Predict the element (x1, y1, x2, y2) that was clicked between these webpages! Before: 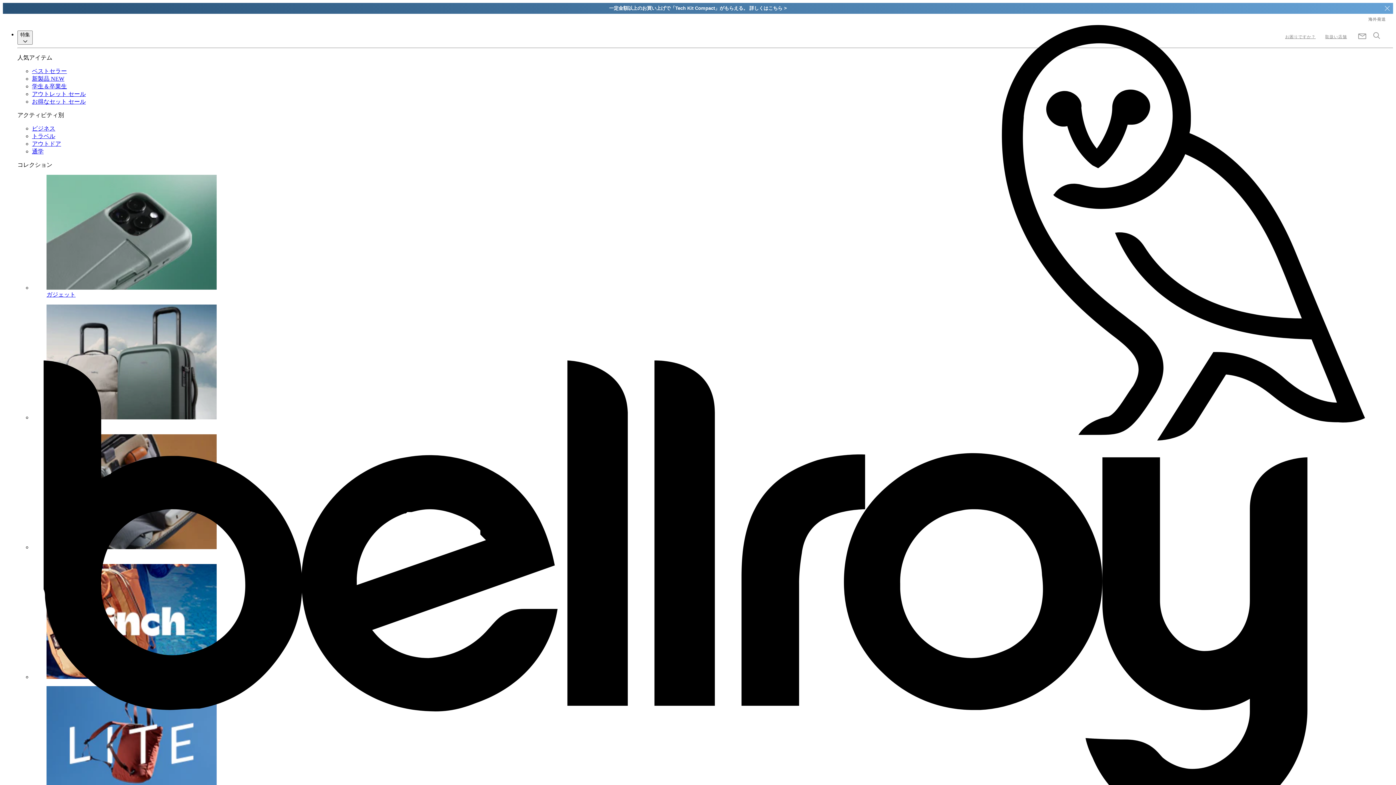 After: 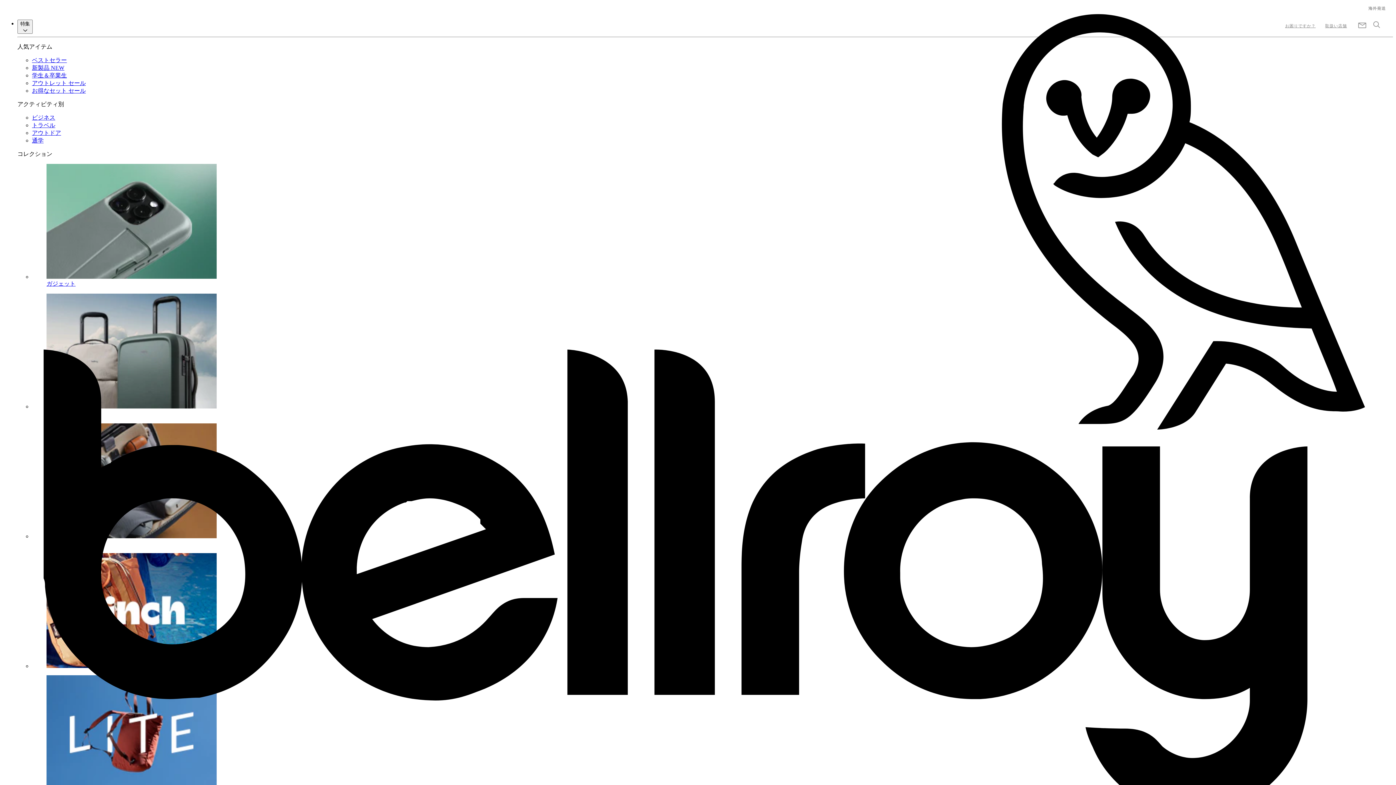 Action: bbox: (1356, 32, 1368, 42)